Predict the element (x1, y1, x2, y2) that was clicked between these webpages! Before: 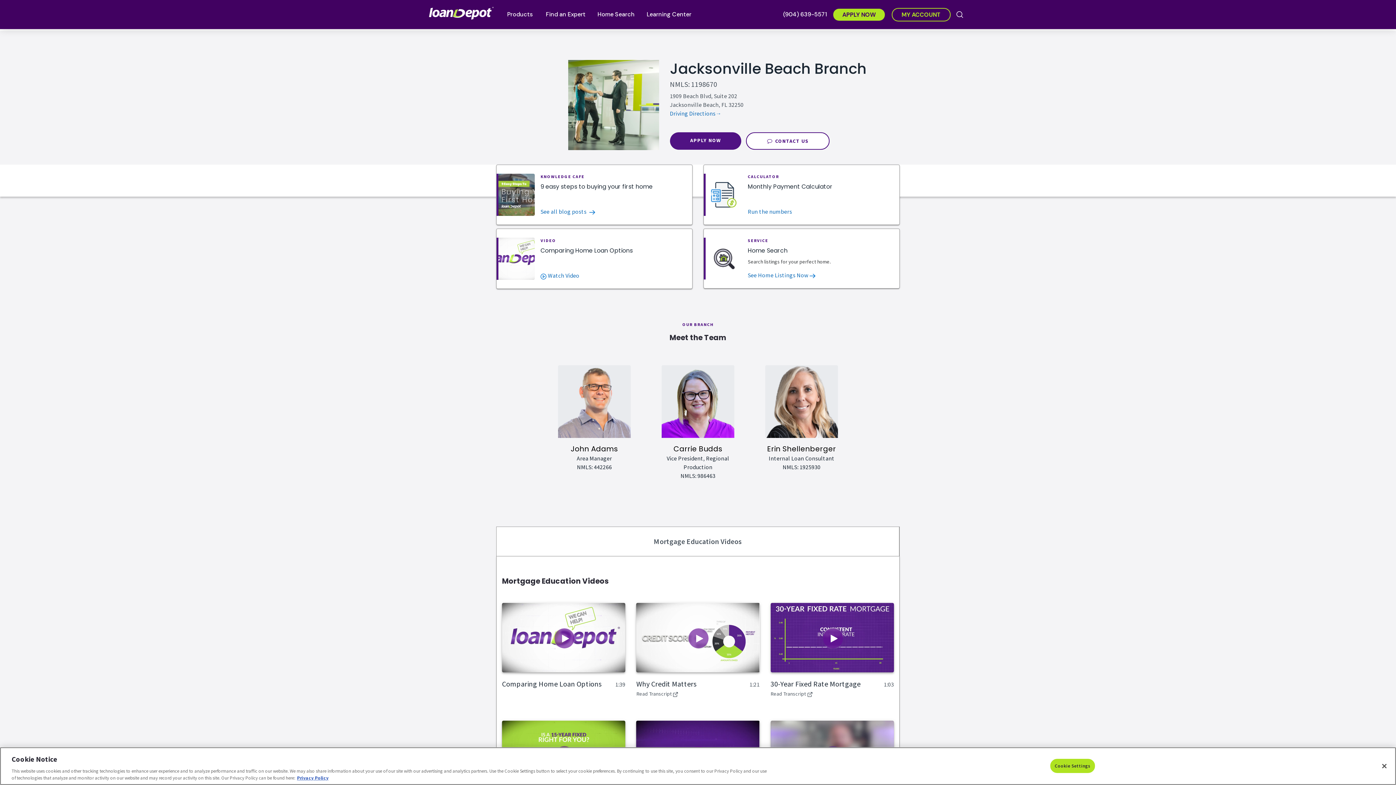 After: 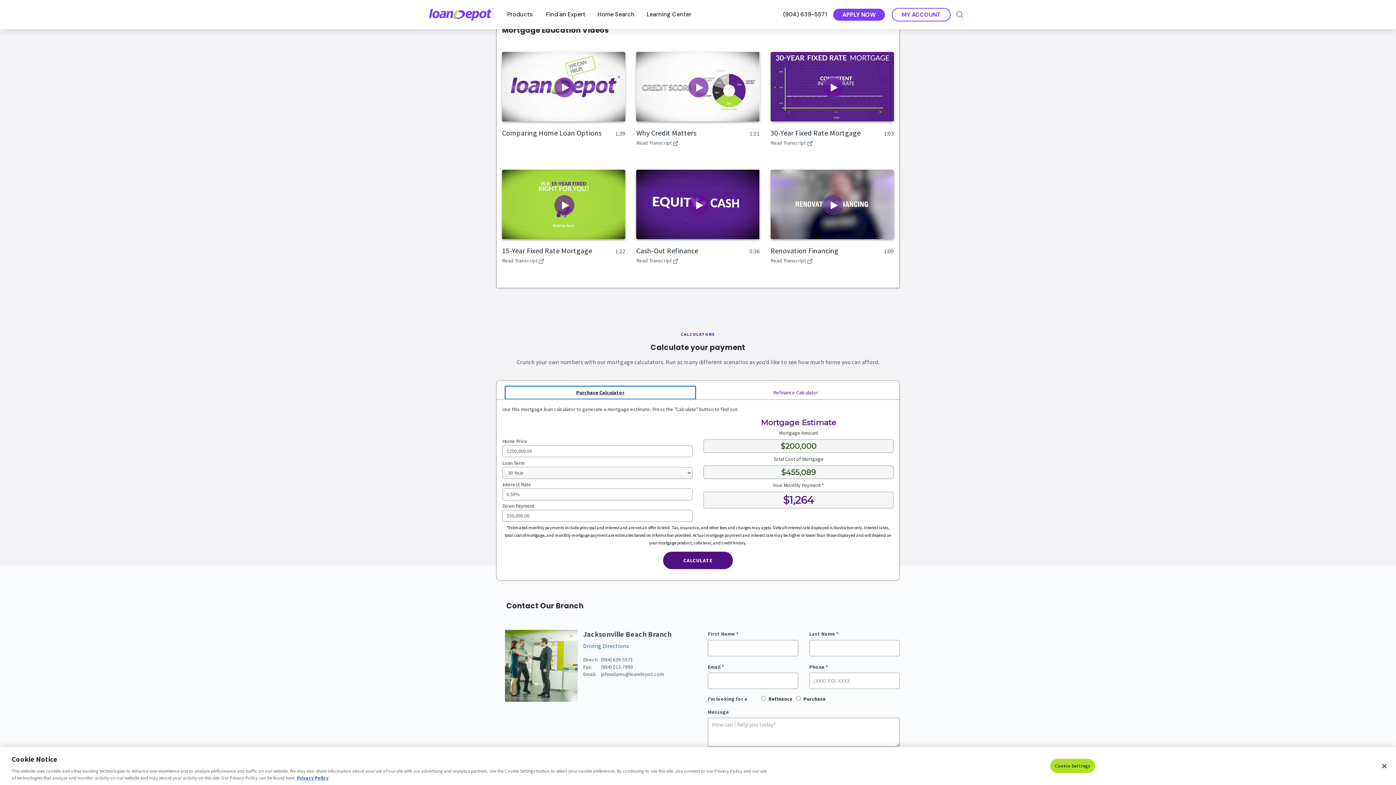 Action: bbox: (504, 701, 696, 715) label: Purchase Calculator